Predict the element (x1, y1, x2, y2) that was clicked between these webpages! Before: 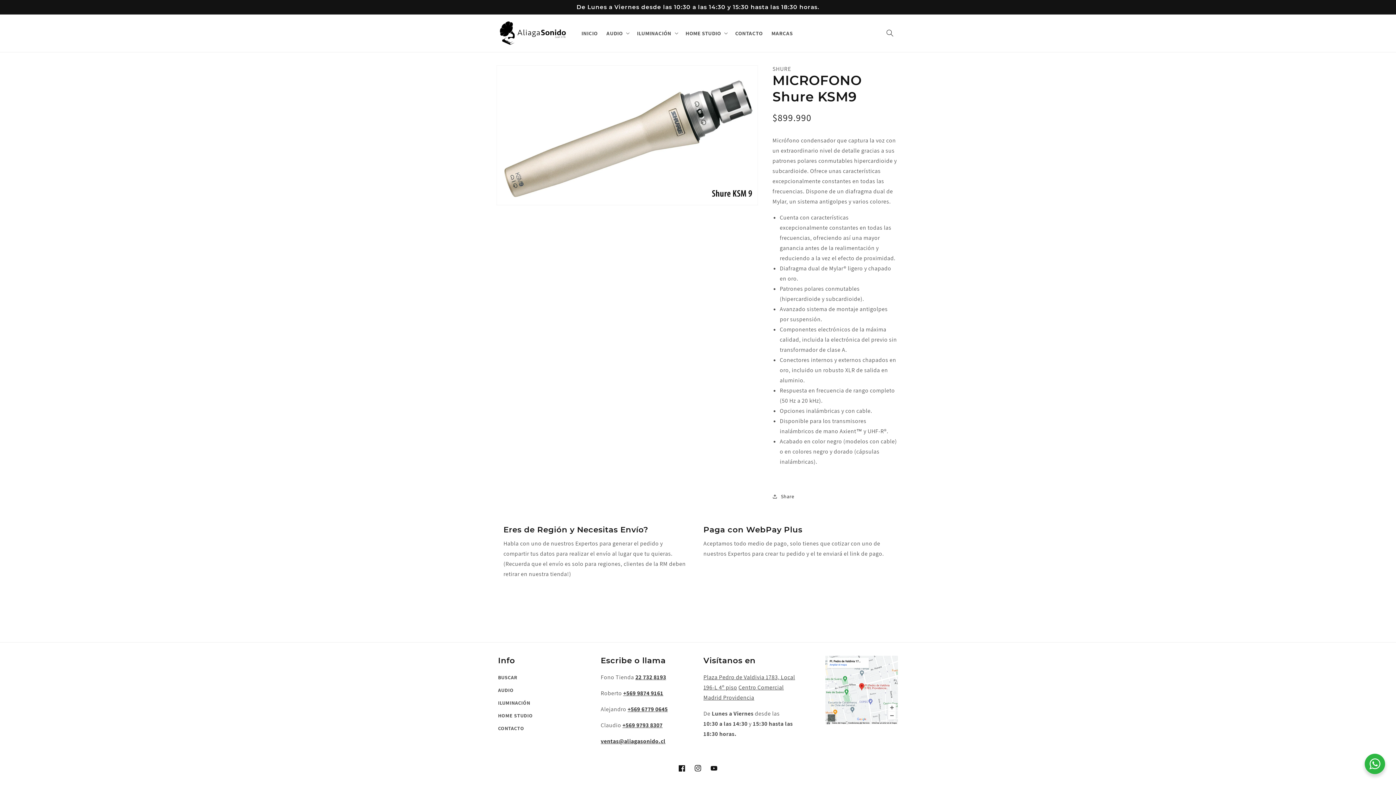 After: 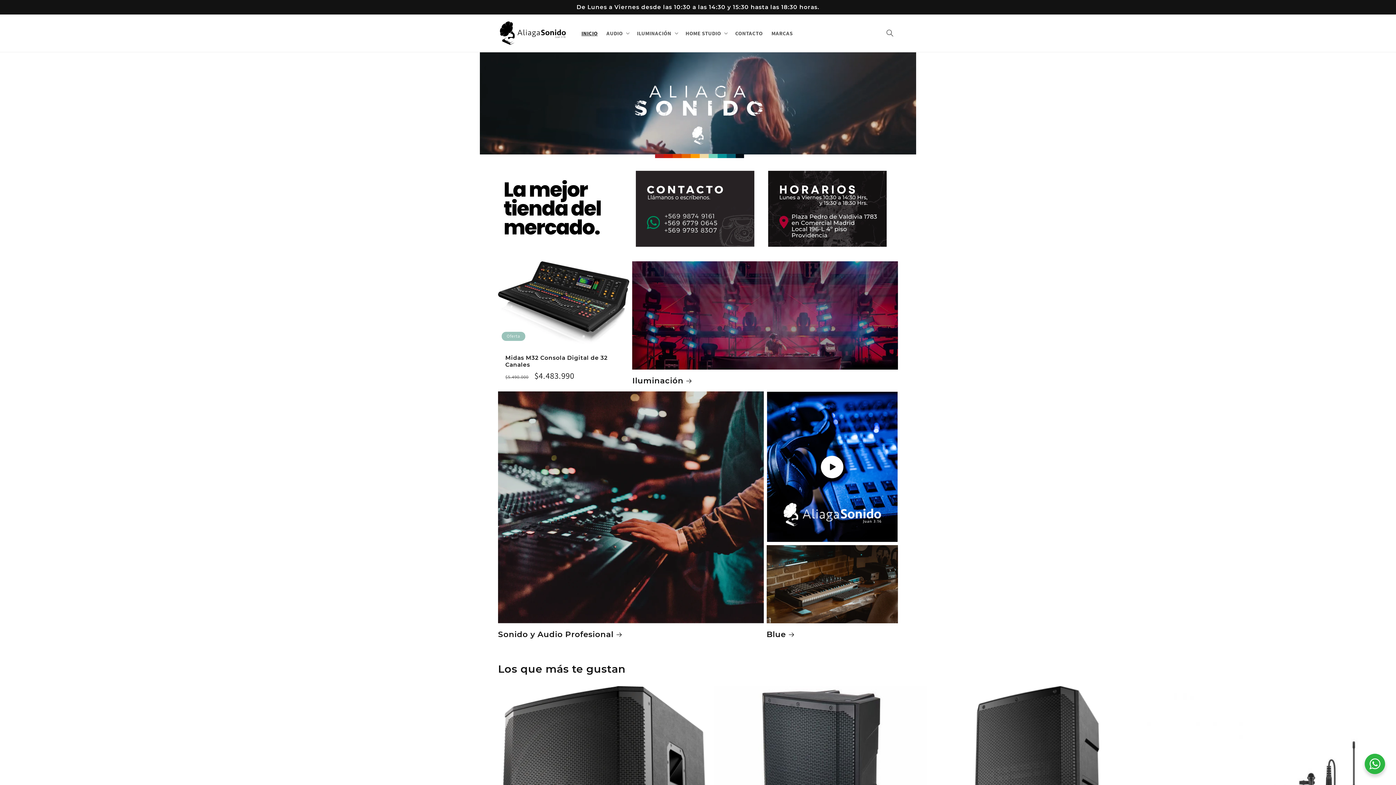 Action: bbox: (577, 25, 602, 41) label: INICIO